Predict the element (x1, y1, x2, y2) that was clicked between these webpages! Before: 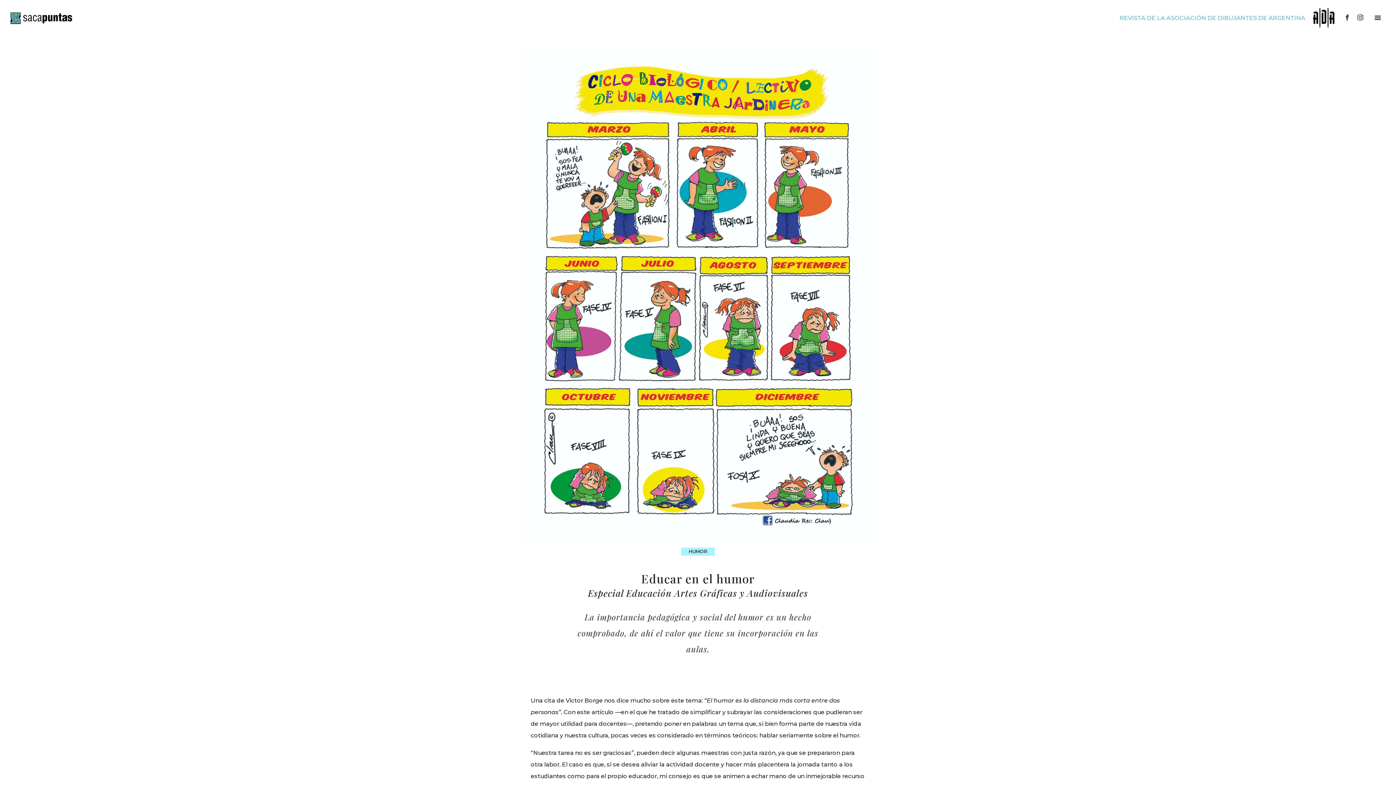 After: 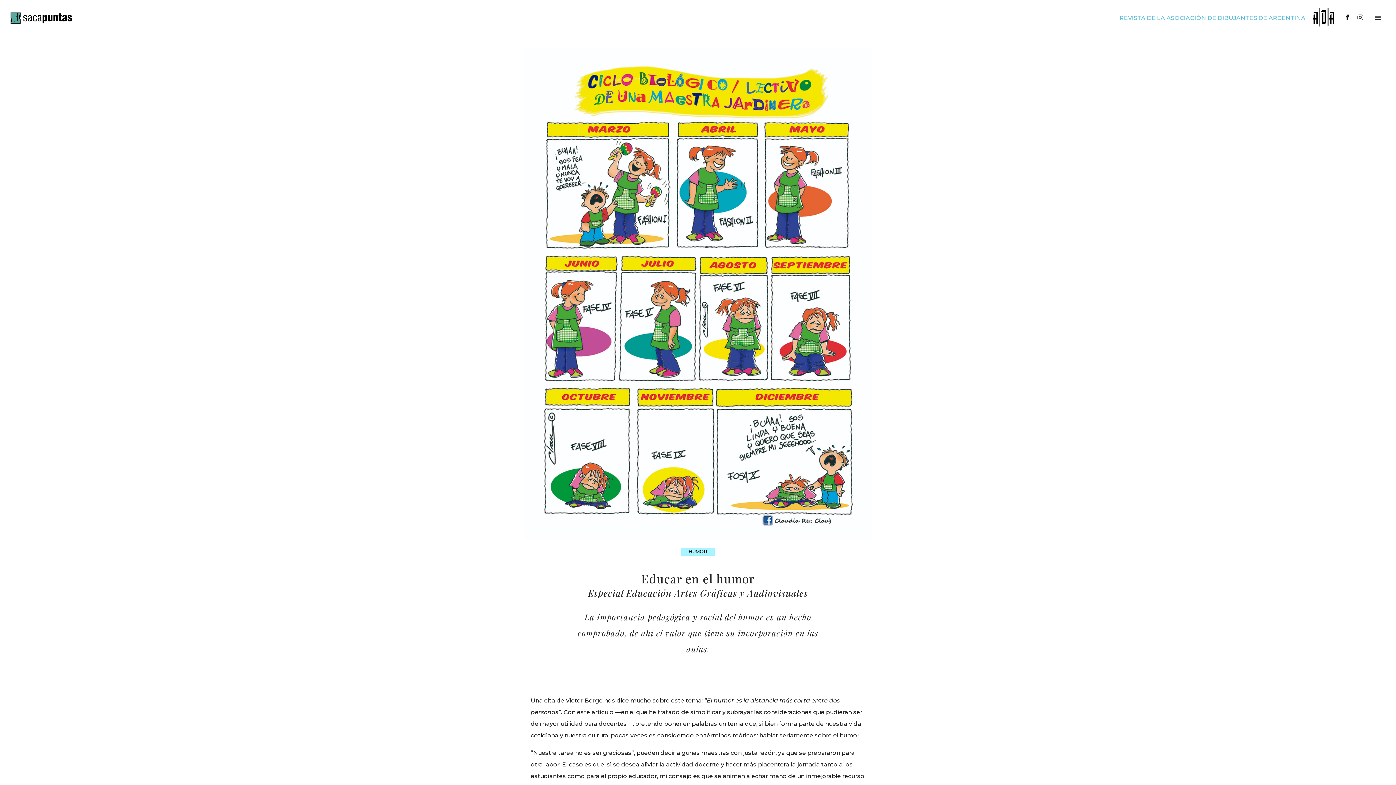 Action: bbox: (1312, 23, 1335, 30)